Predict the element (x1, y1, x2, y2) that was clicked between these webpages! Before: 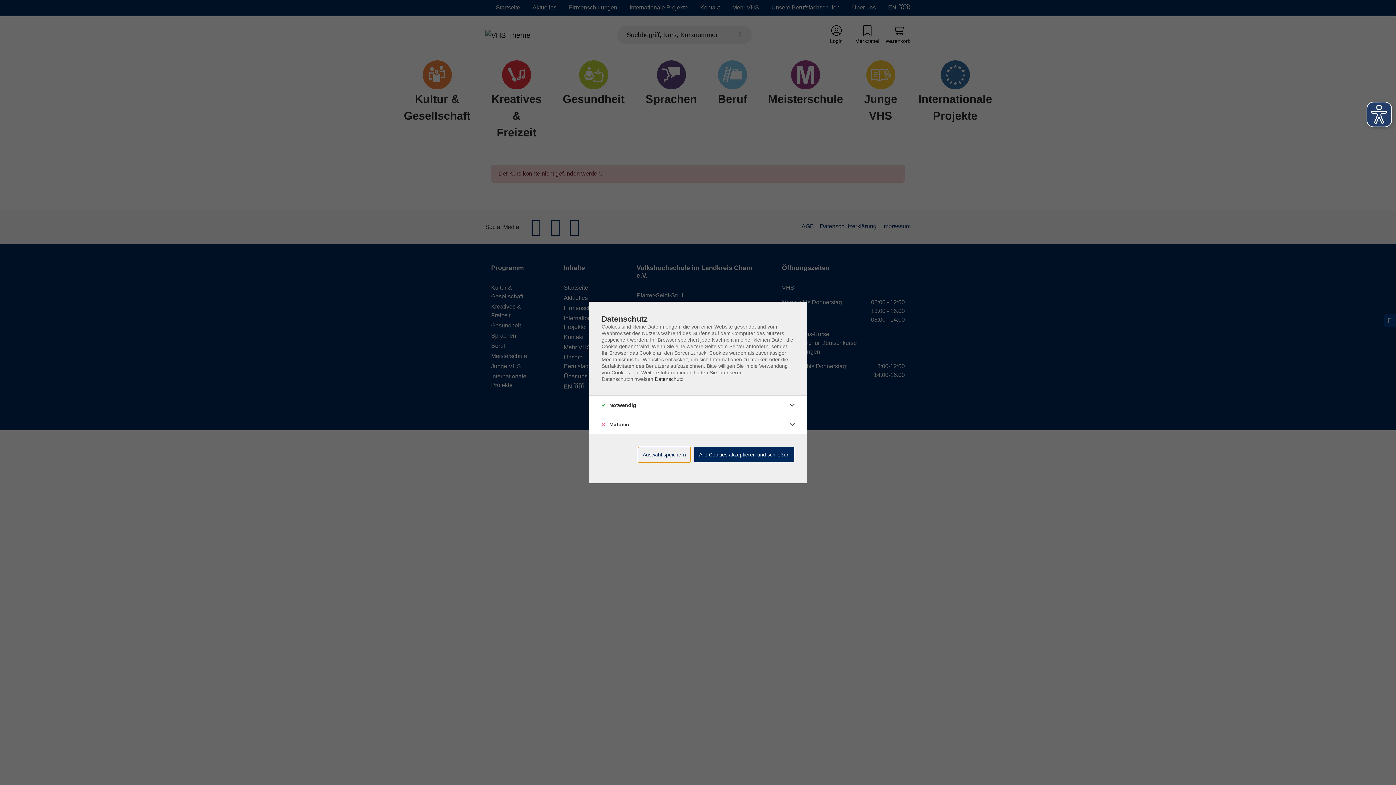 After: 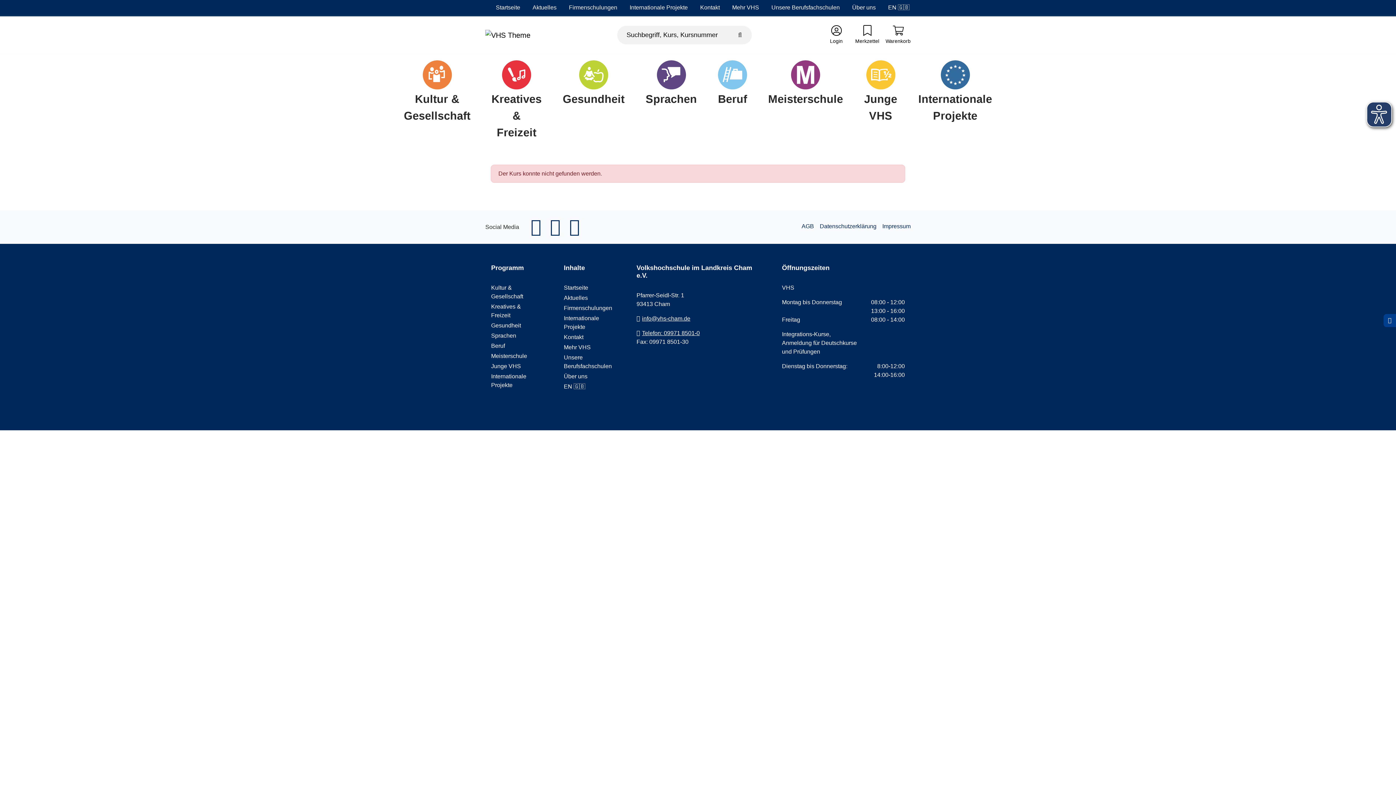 Action: label: Auswahl speichern bbox: (638, 447, 690, 462)